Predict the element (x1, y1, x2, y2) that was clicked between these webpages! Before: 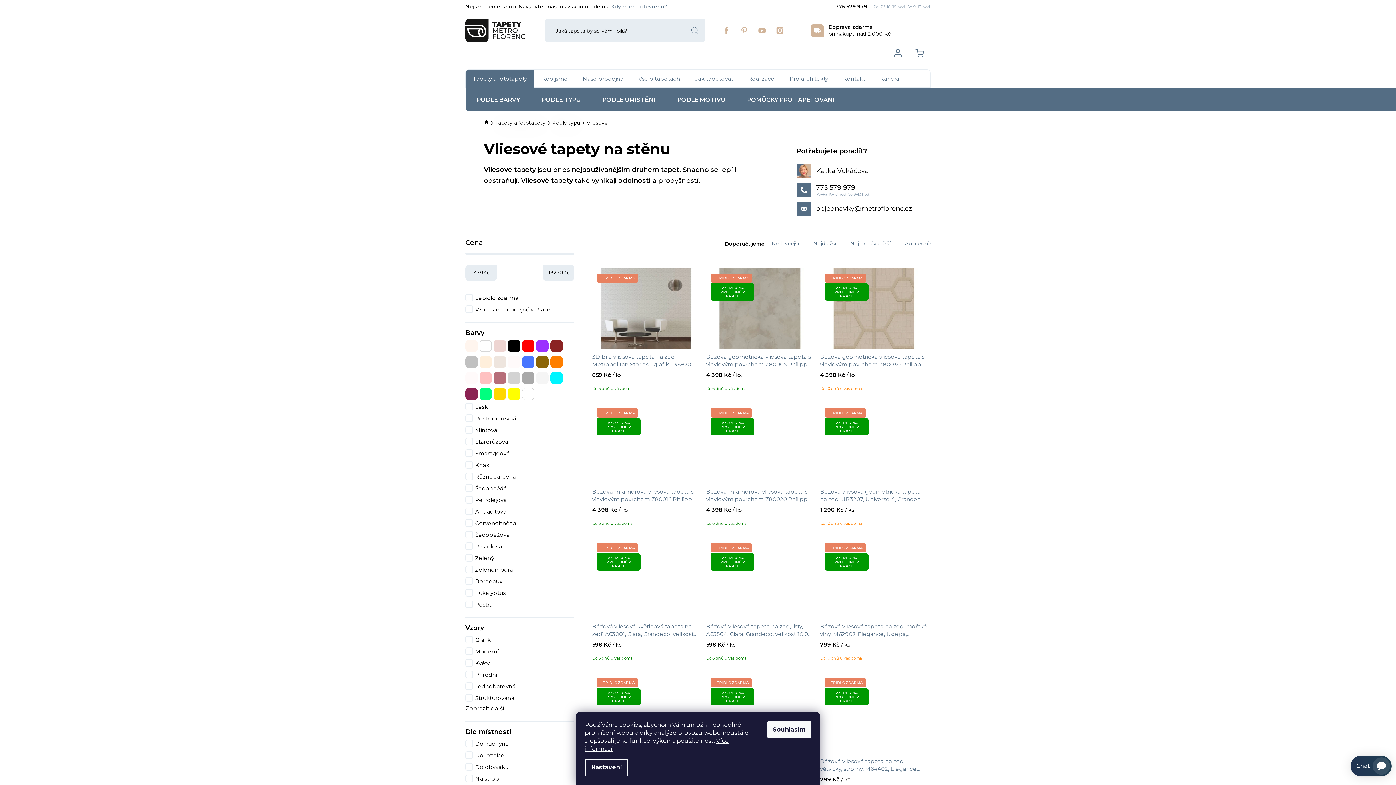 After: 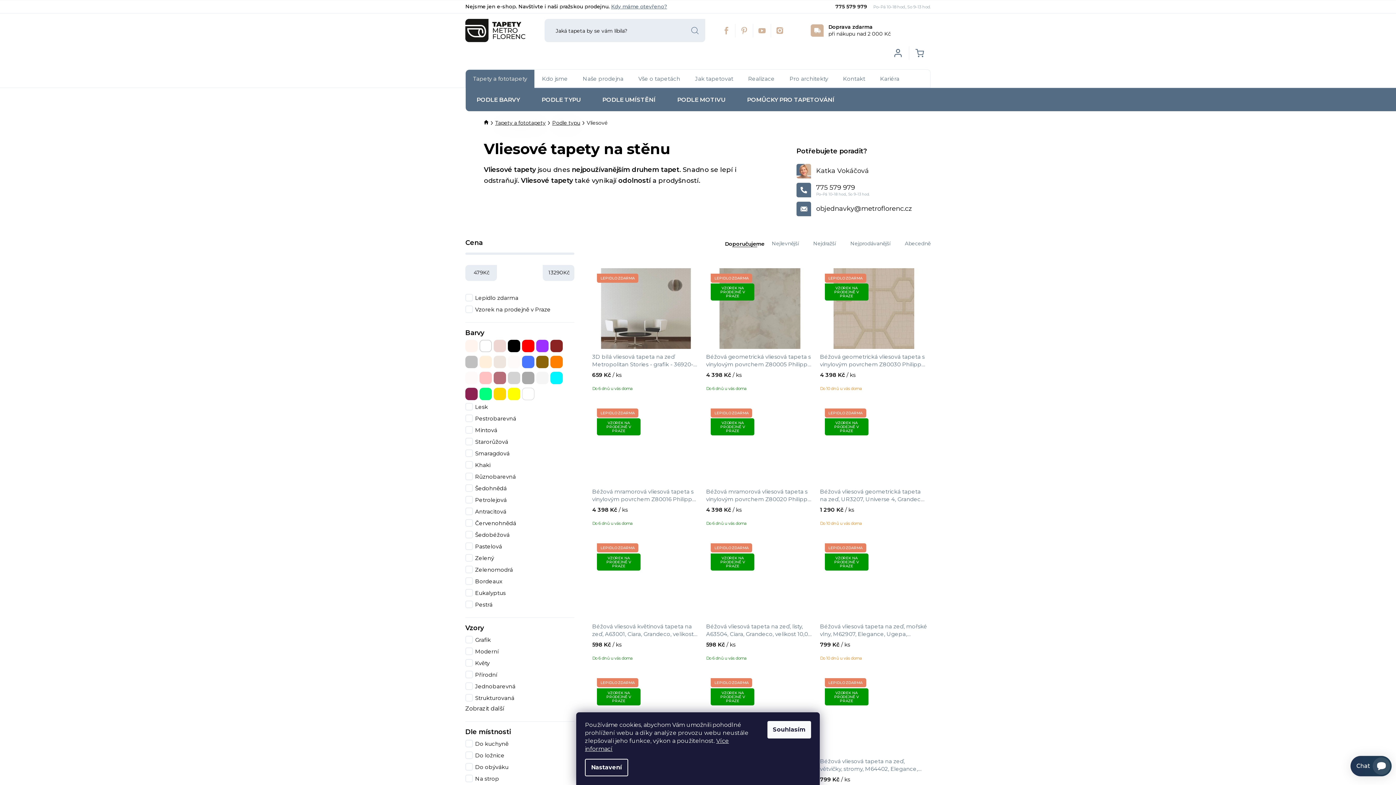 Action: bbox: (816, 204, 912, 213) label: objednavky@metroflorenc.cz